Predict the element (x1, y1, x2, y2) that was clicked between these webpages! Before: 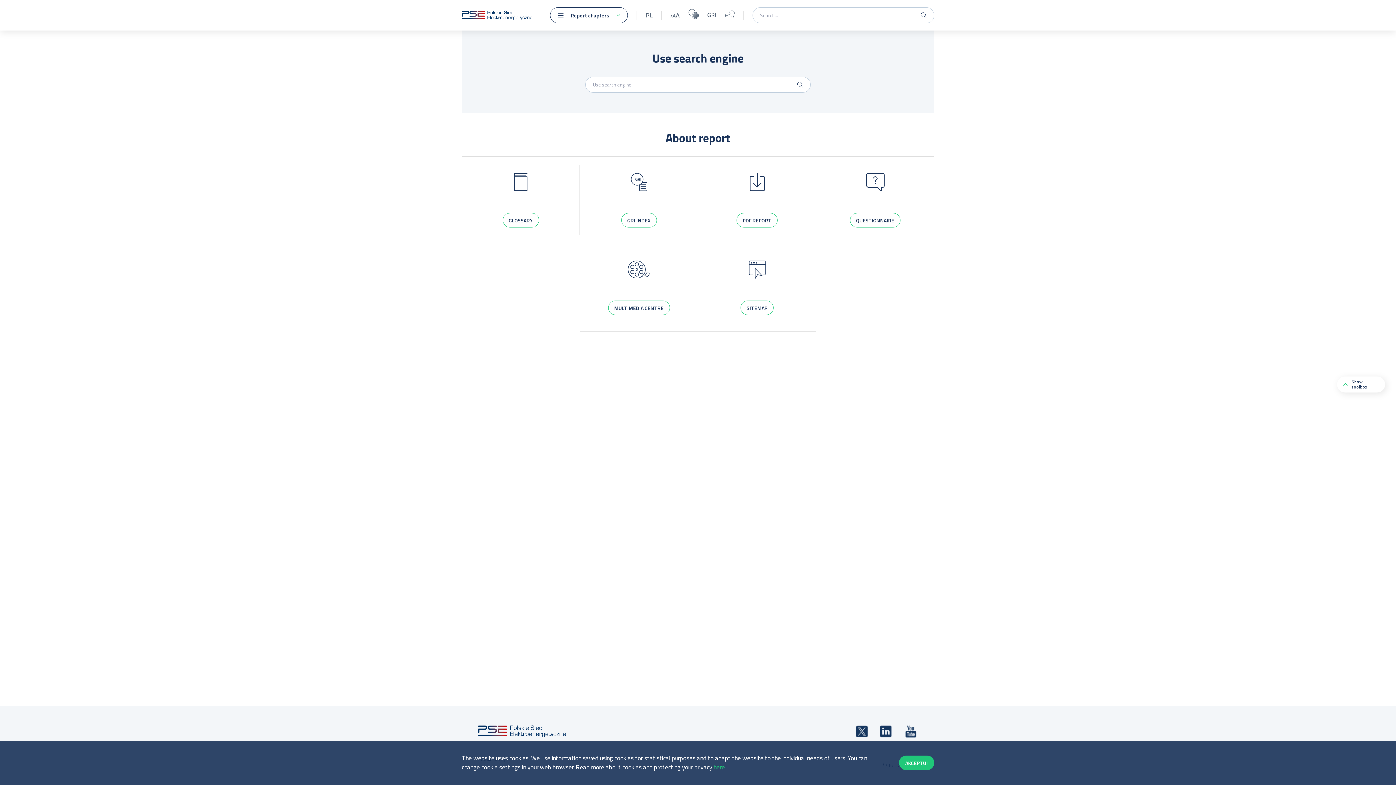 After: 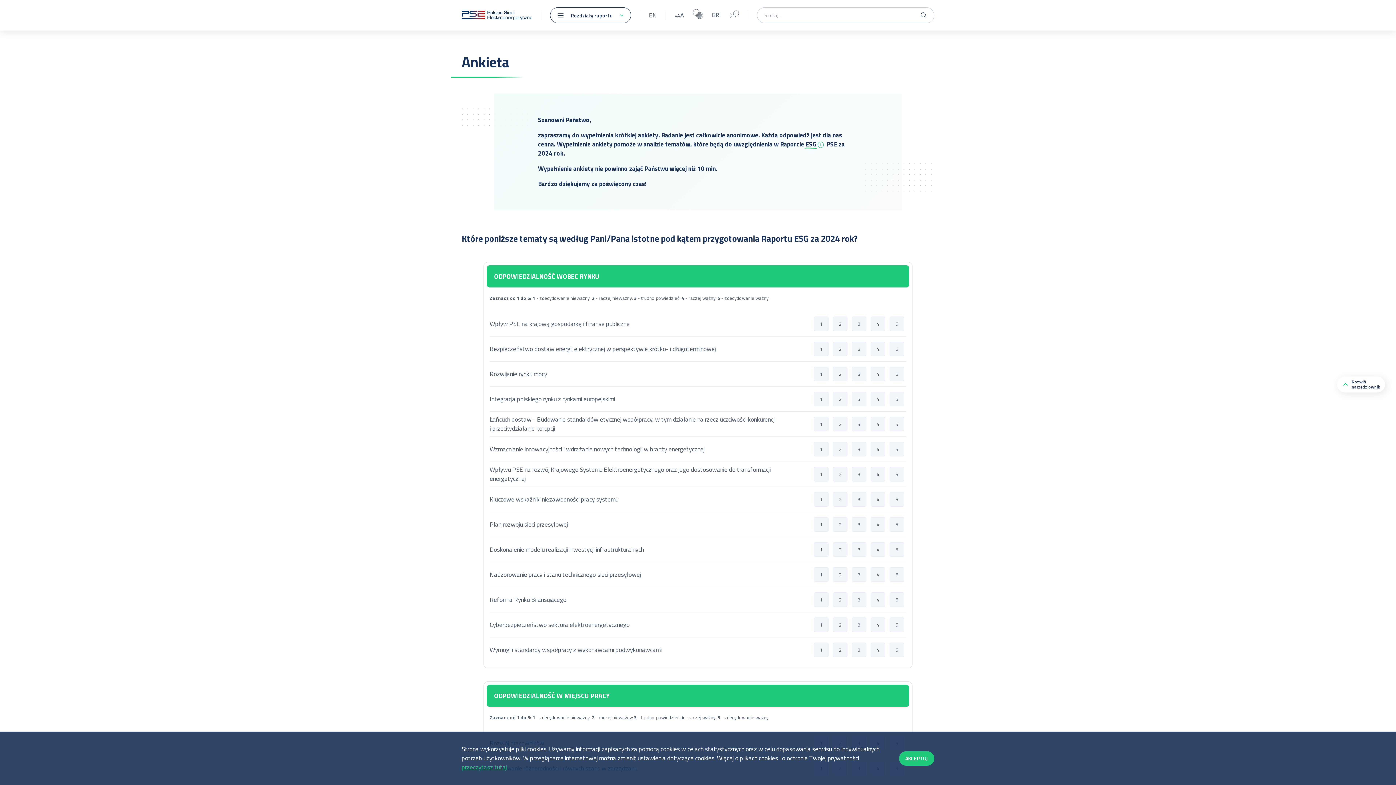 Action: label: QUESTIONNAIRE bbox: (850, 213, 900, 227)